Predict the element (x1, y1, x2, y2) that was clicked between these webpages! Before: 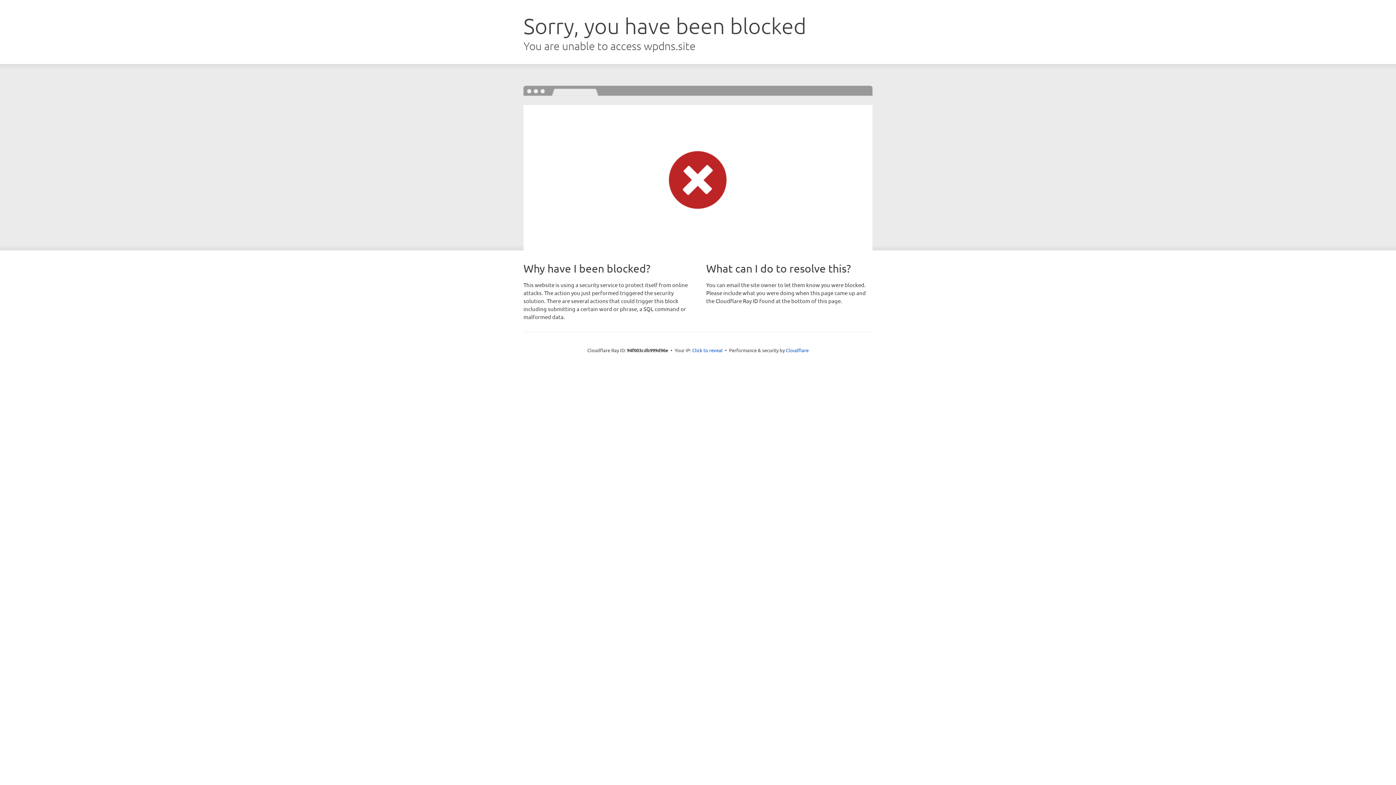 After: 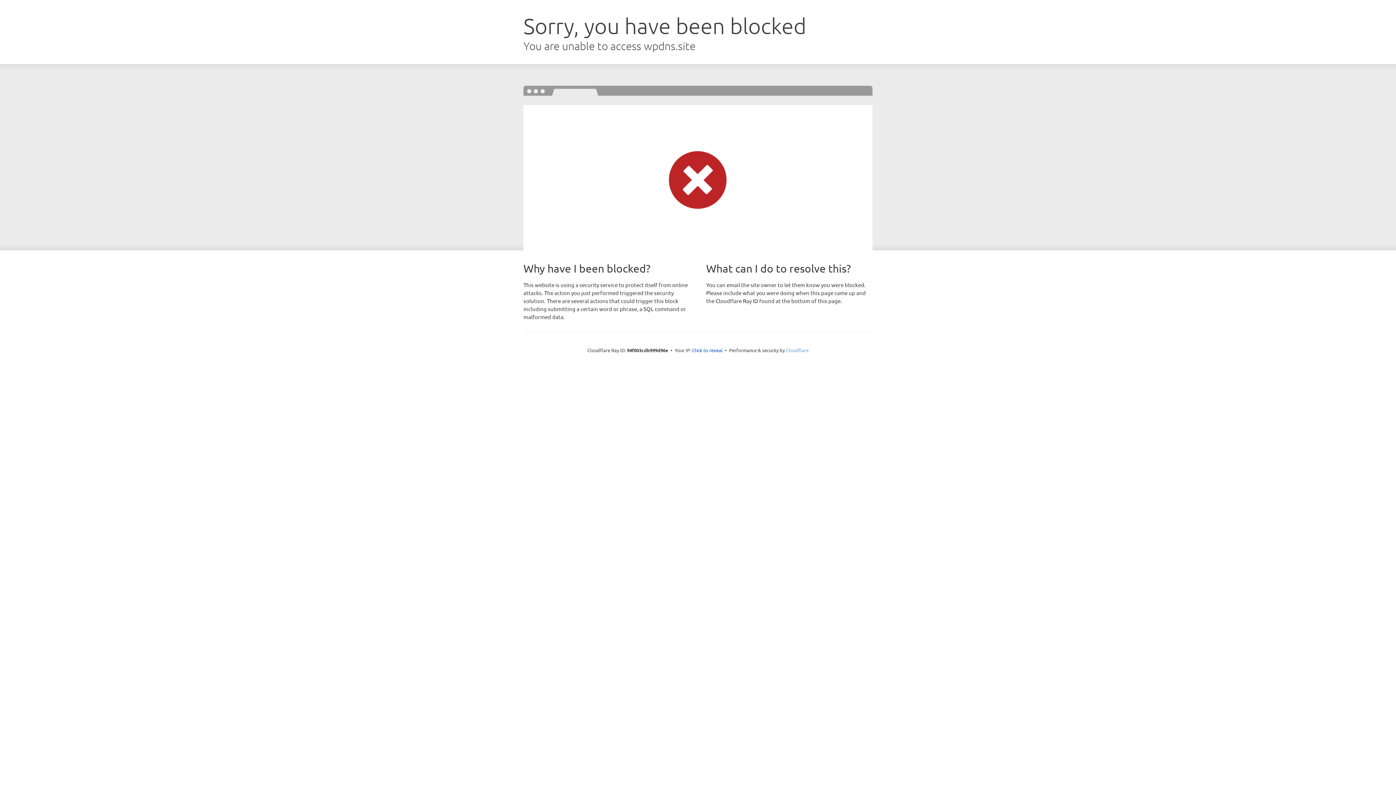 Action: label: Cloudflare bbox: (786, 347, 808, 353)